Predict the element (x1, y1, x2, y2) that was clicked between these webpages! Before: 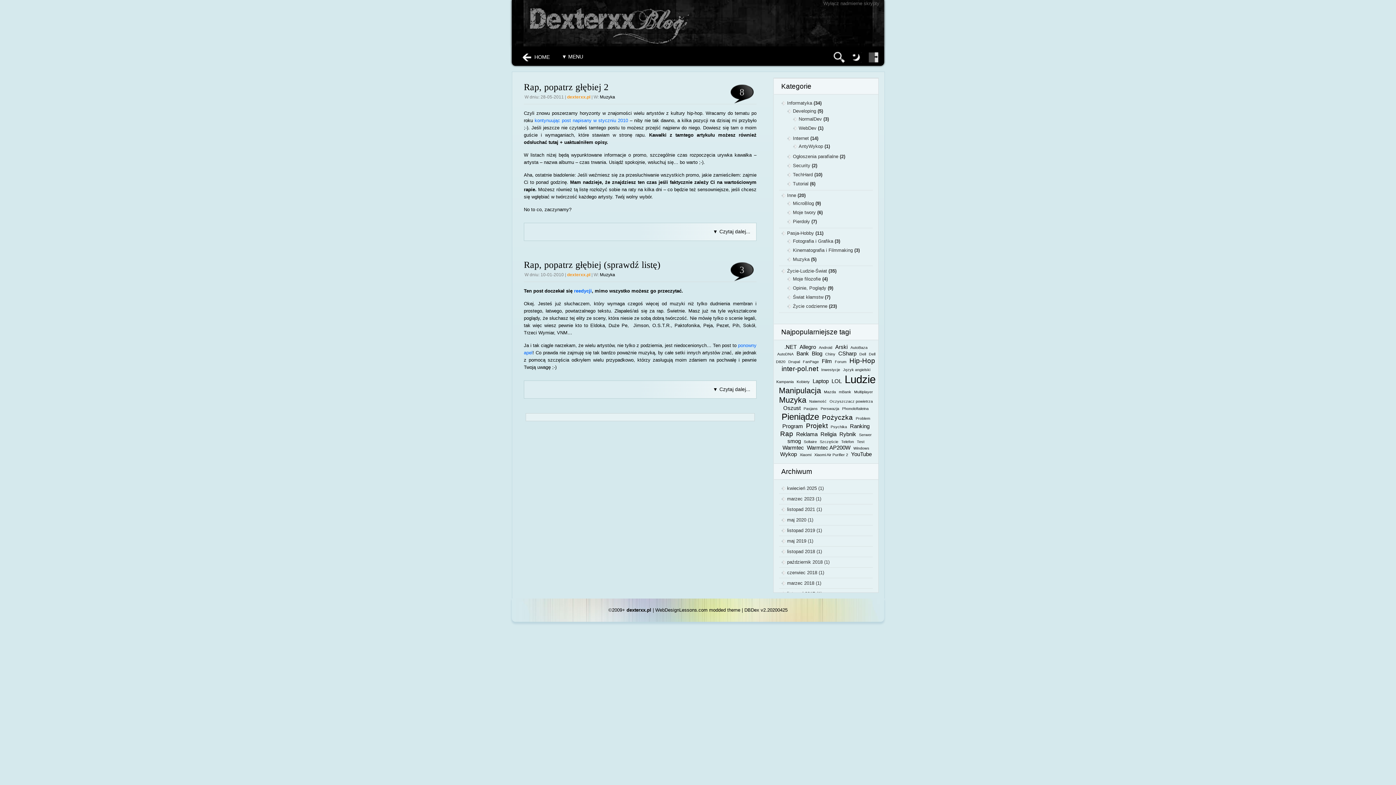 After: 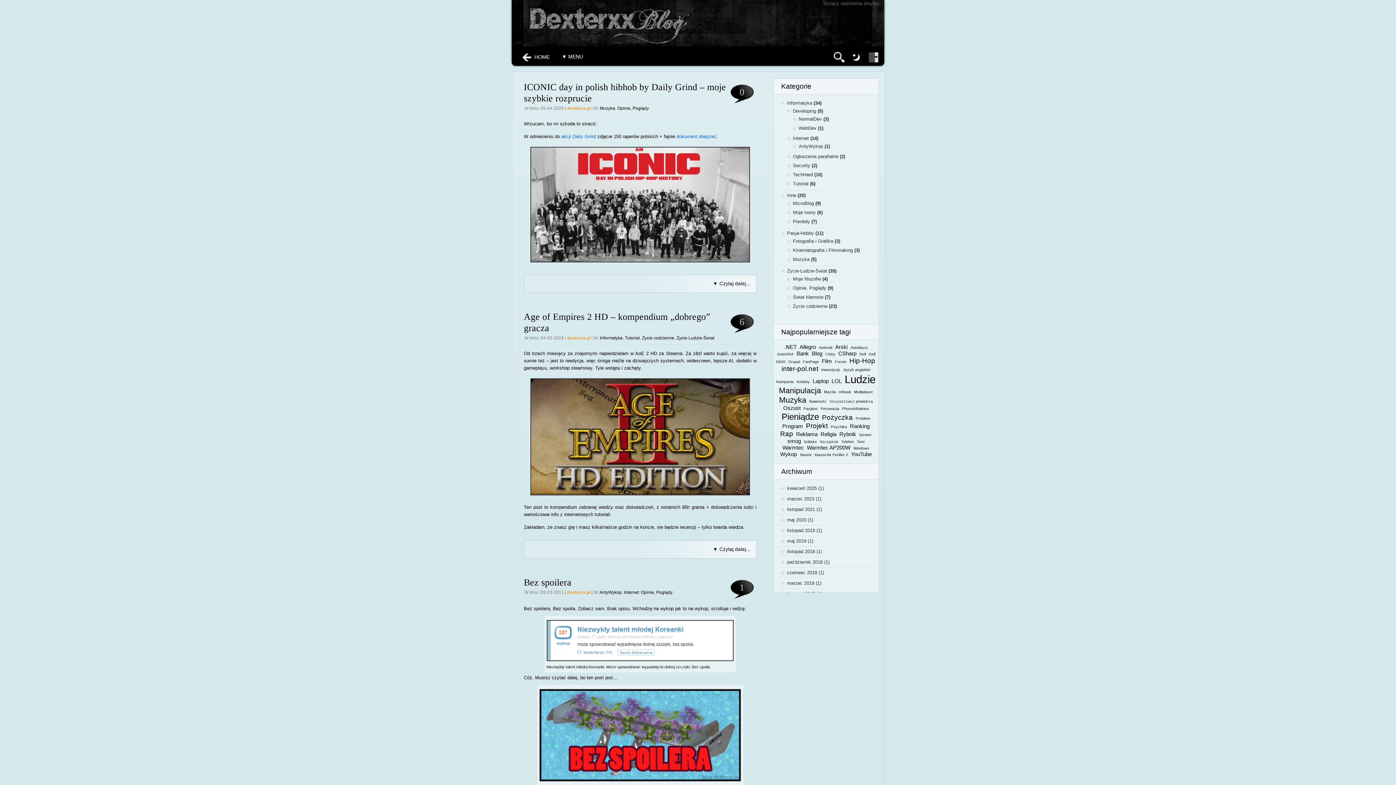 Action: label: YouTube (3 elementy) bbox: (851, 451, 872, 457)